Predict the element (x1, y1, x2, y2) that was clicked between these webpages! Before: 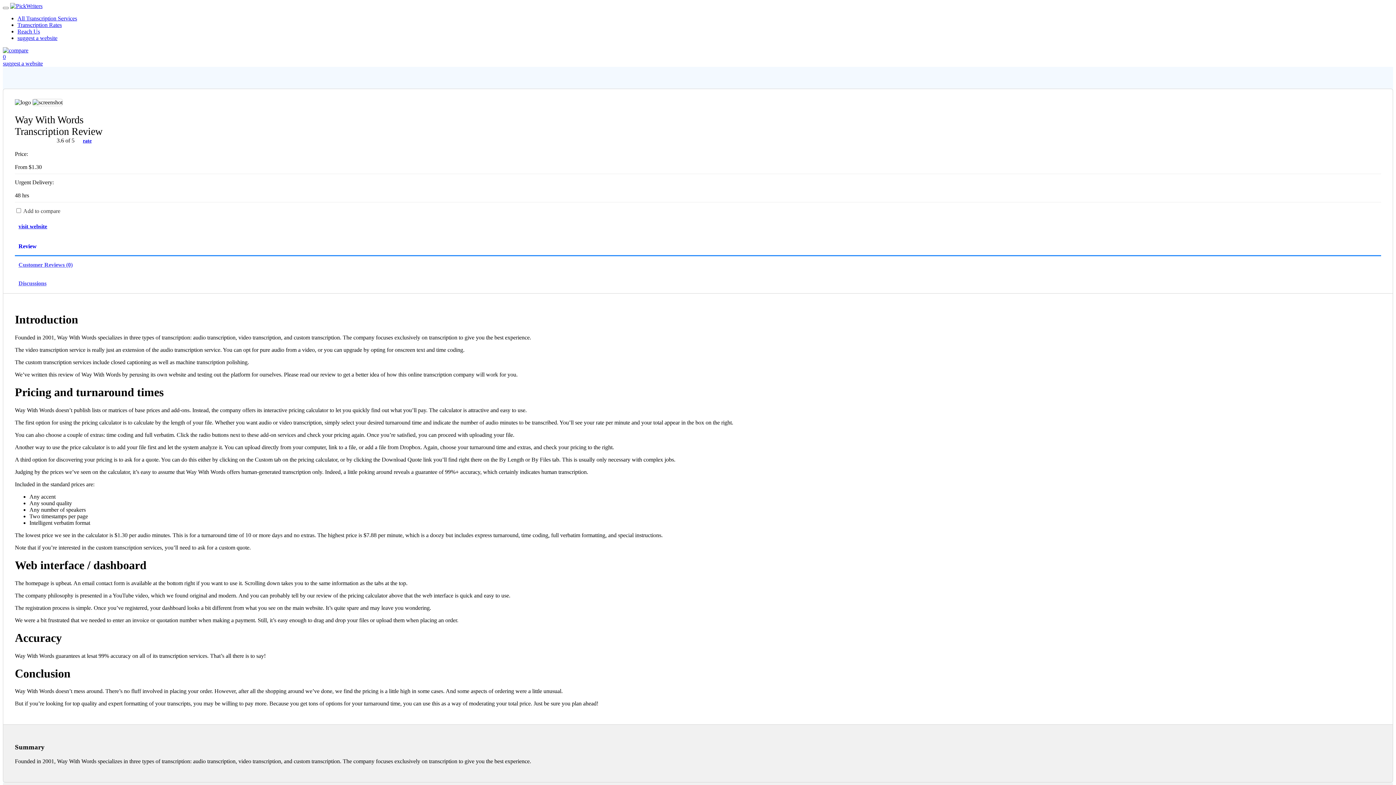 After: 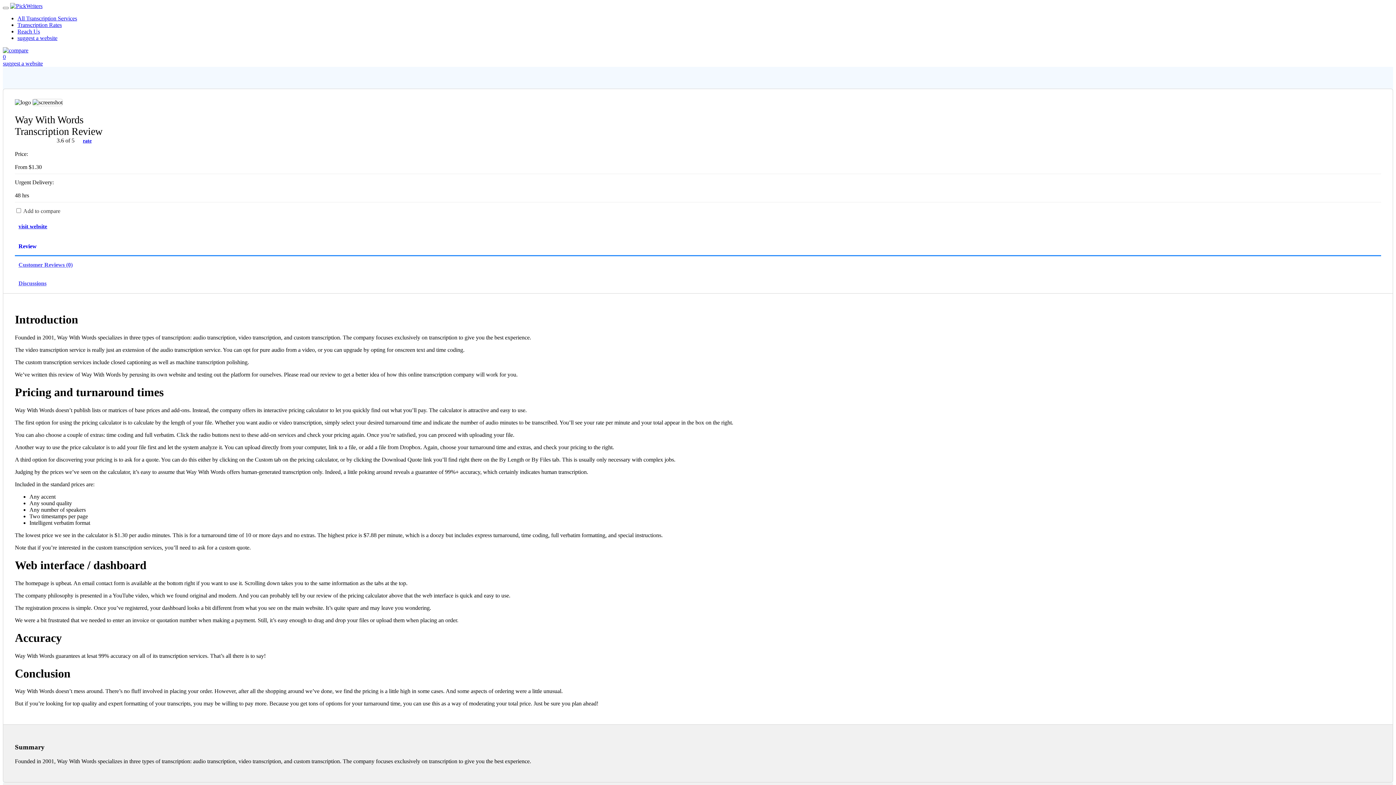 Action: label: Review bbox: (14, 237, 1381, 256)